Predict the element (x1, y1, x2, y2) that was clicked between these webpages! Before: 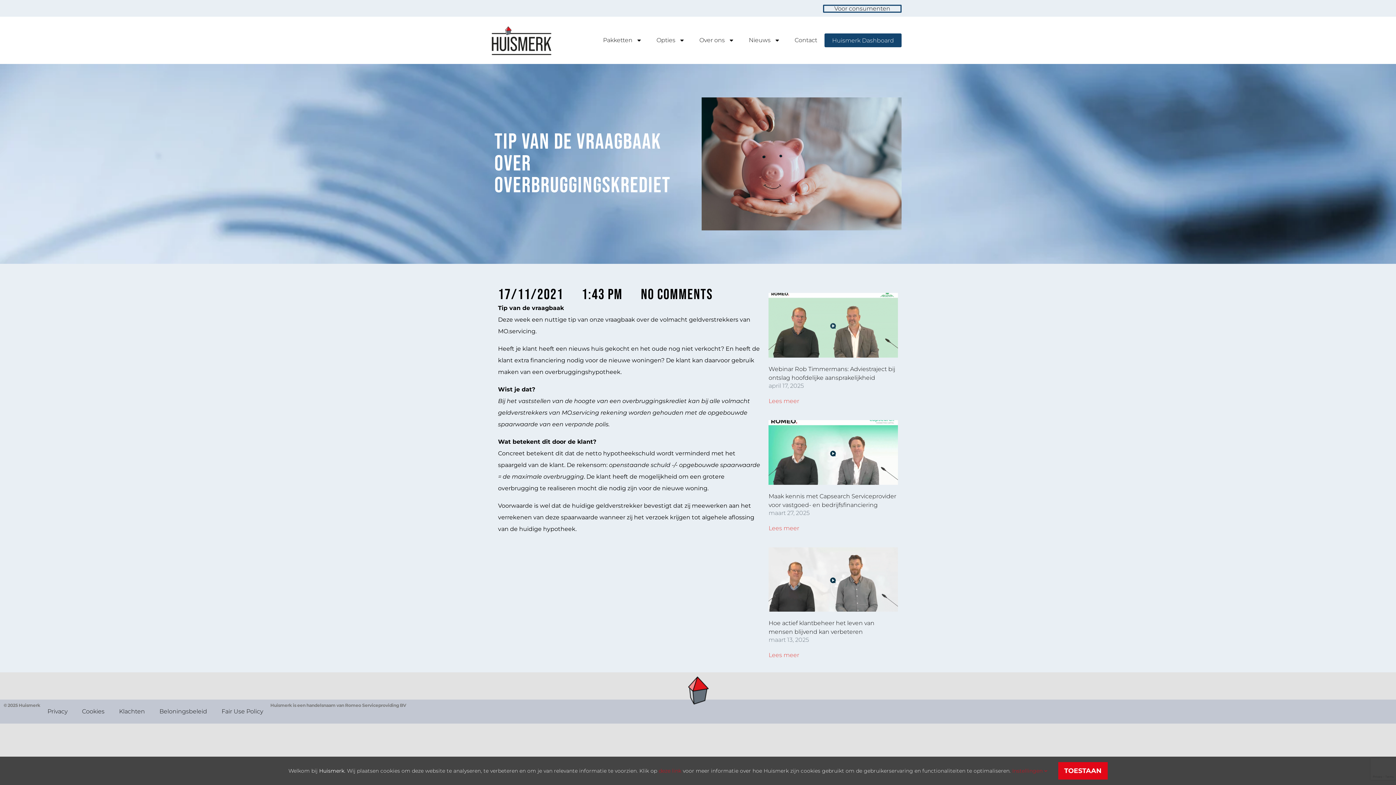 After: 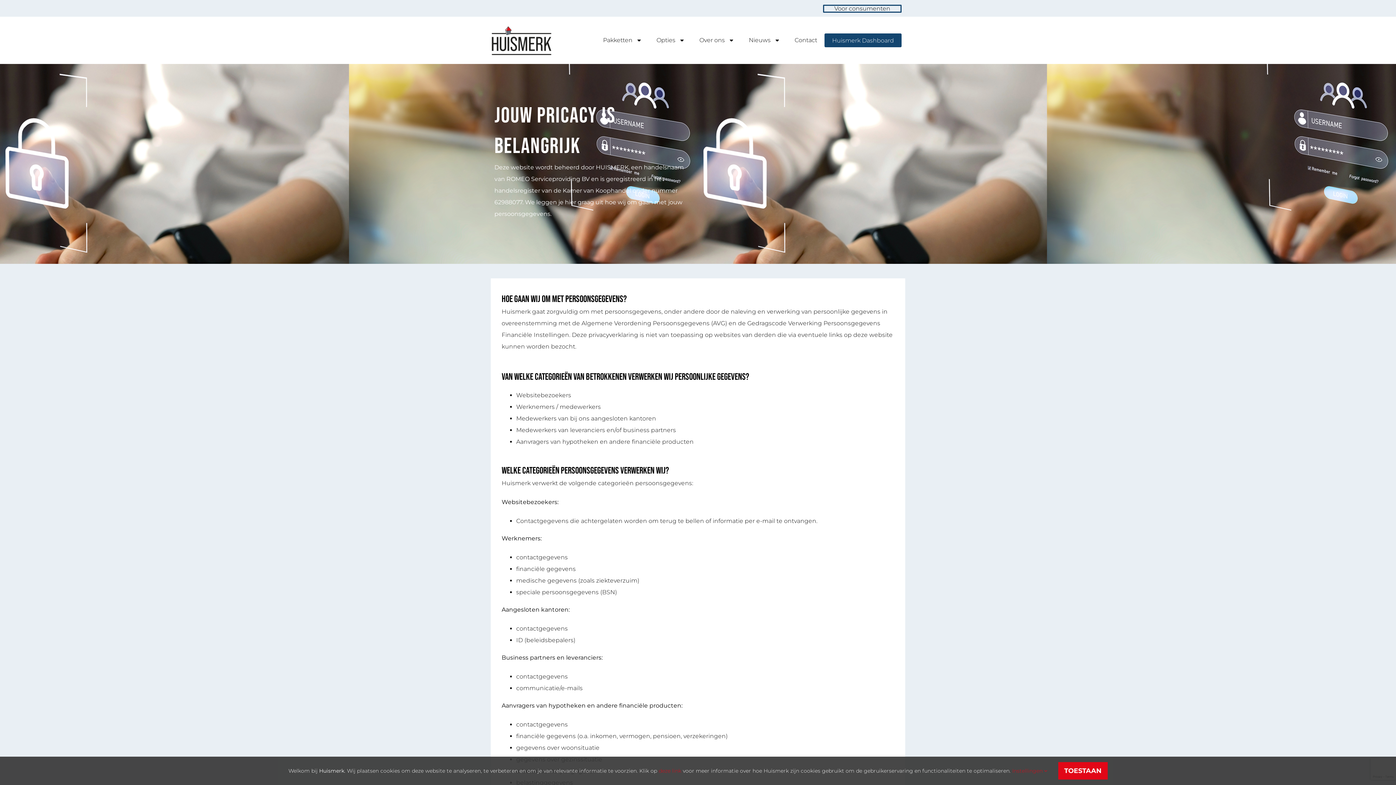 Action: bbox: (40, 703, 74, 720) label: Privacy